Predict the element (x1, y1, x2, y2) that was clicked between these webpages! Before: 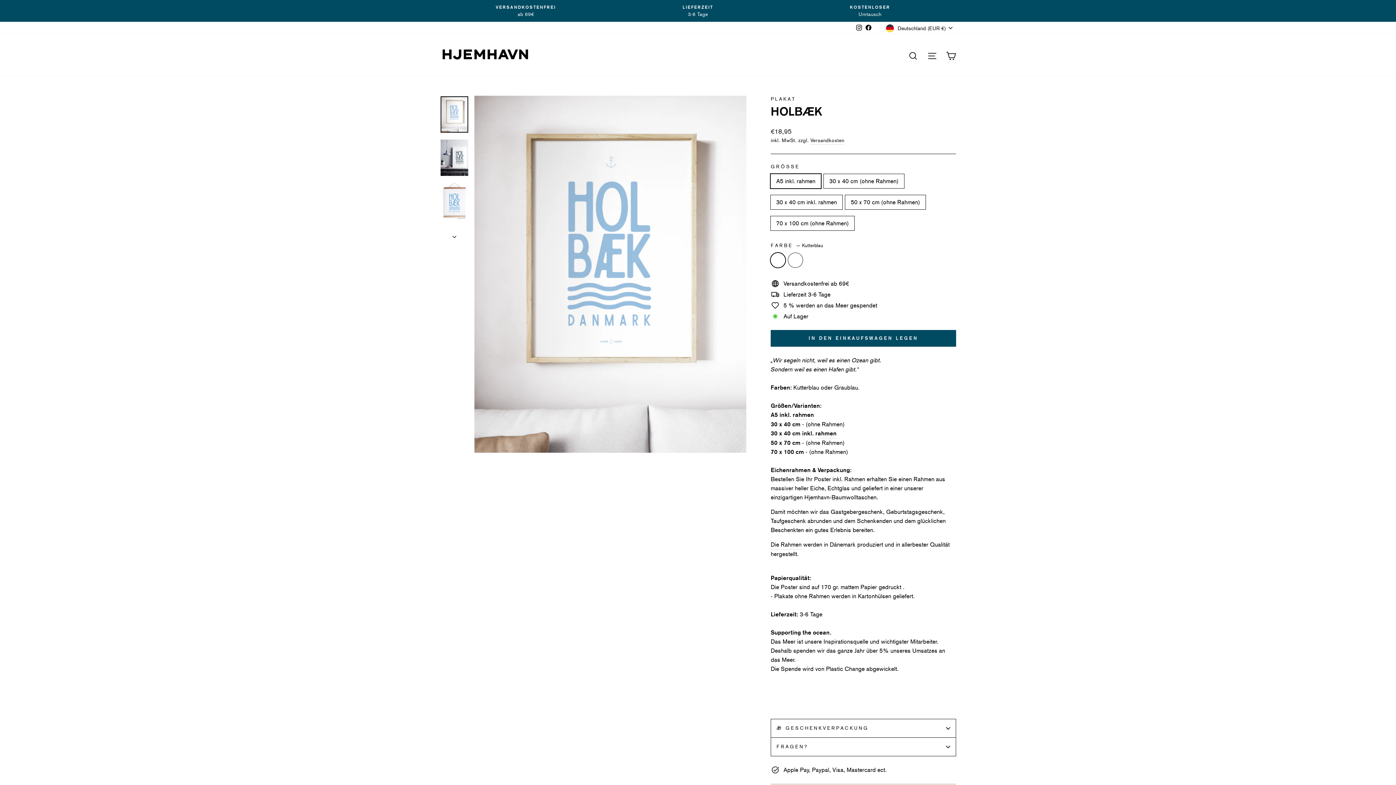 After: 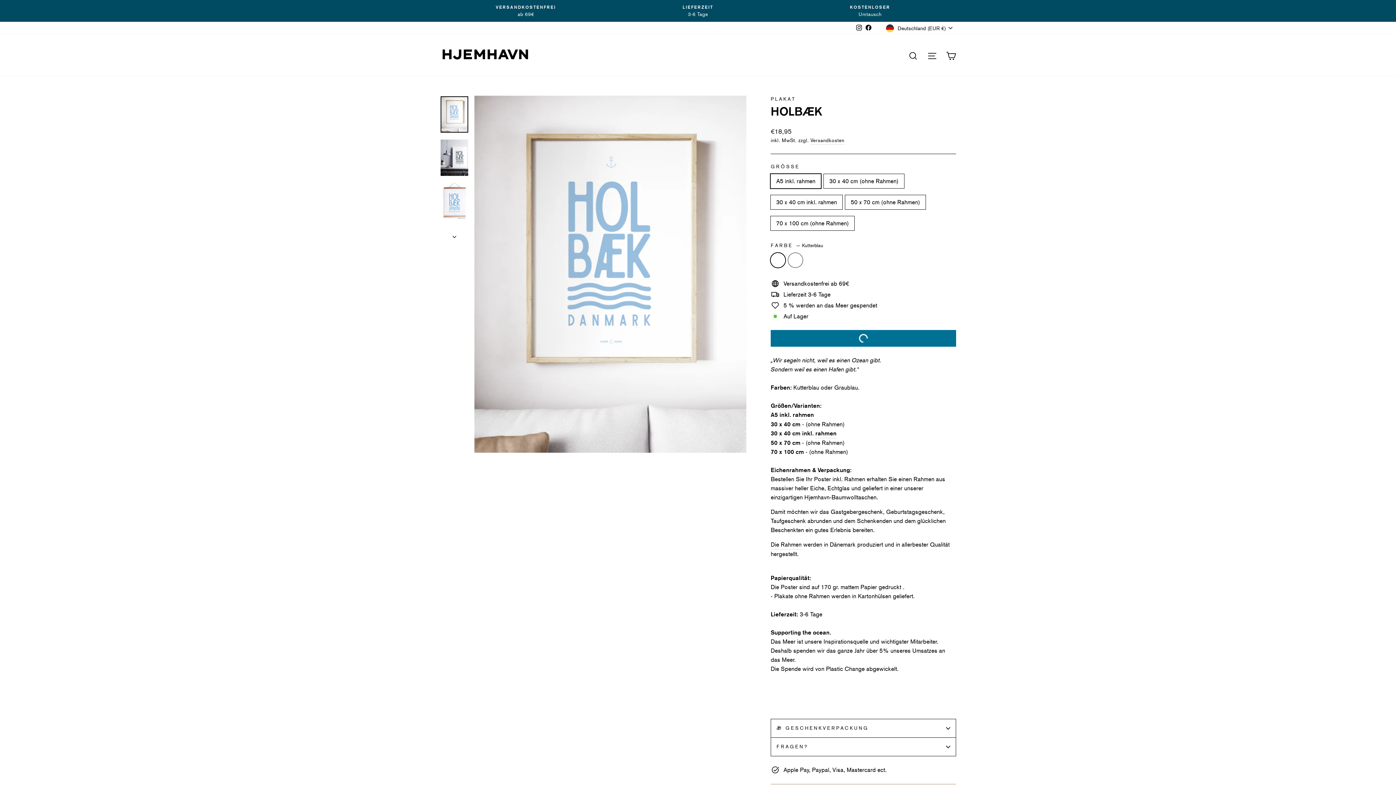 Action: bbox: (770, 330, 956, 346) label: IN DEN EINKAUFSWAGEN LEGEN